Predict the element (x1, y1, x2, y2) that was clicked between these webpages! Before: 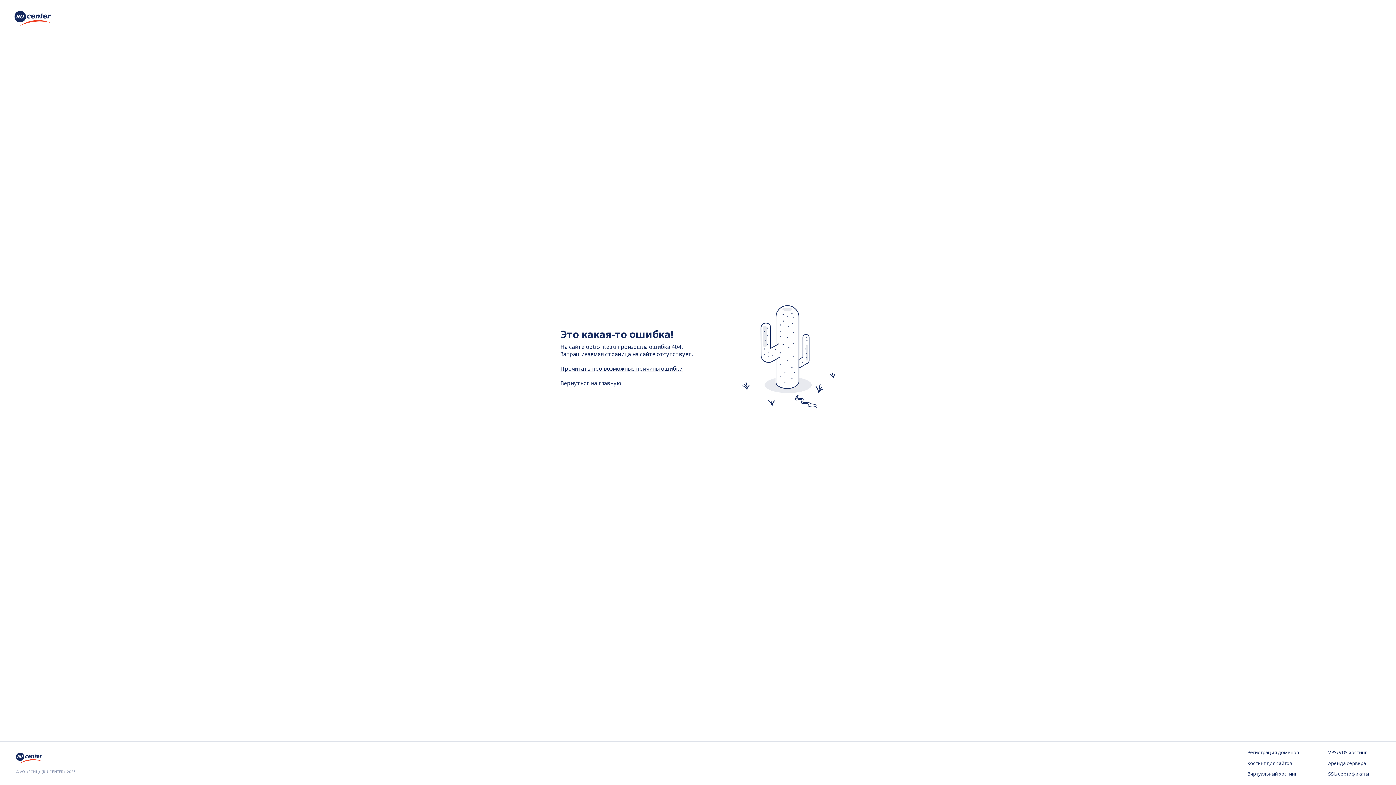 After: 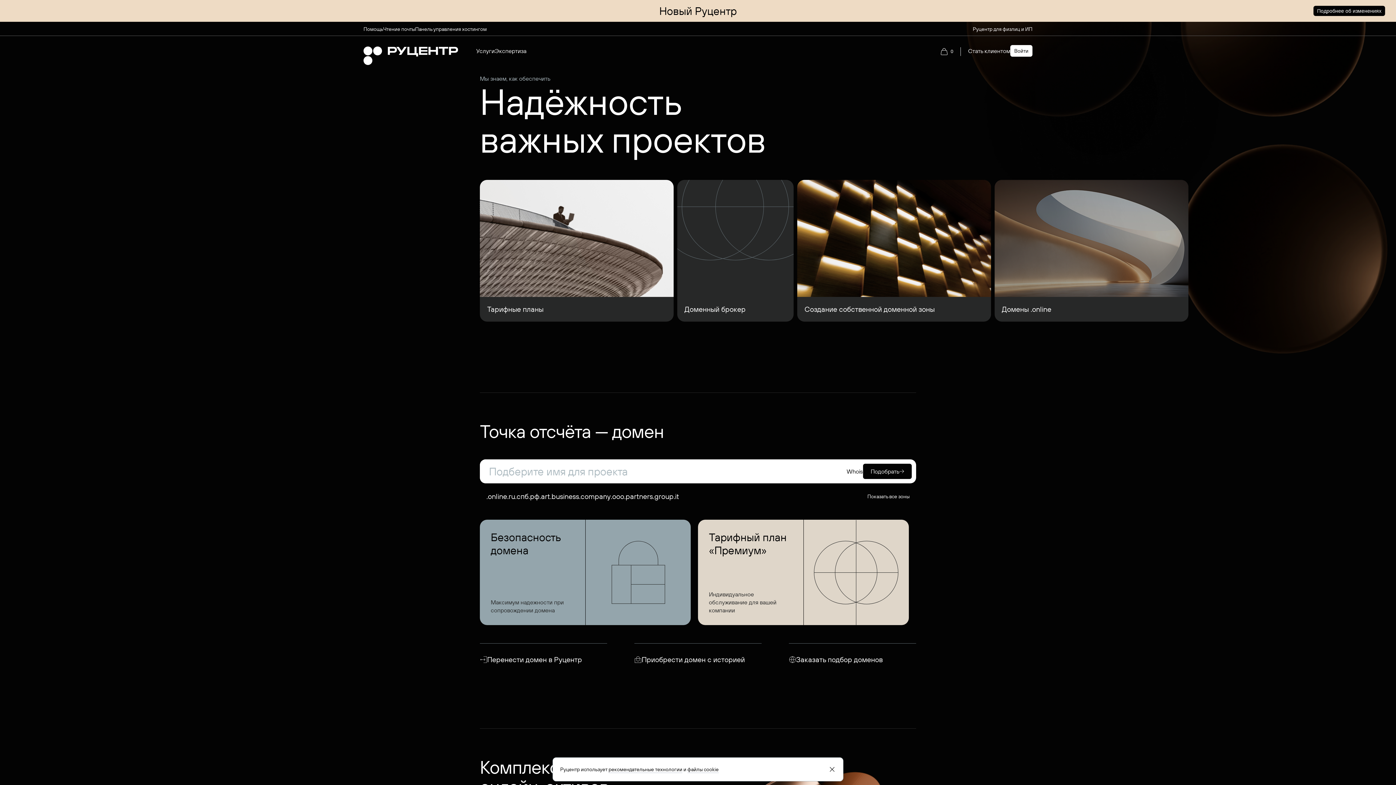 Action: bbox: (16, 757, 44, 765)